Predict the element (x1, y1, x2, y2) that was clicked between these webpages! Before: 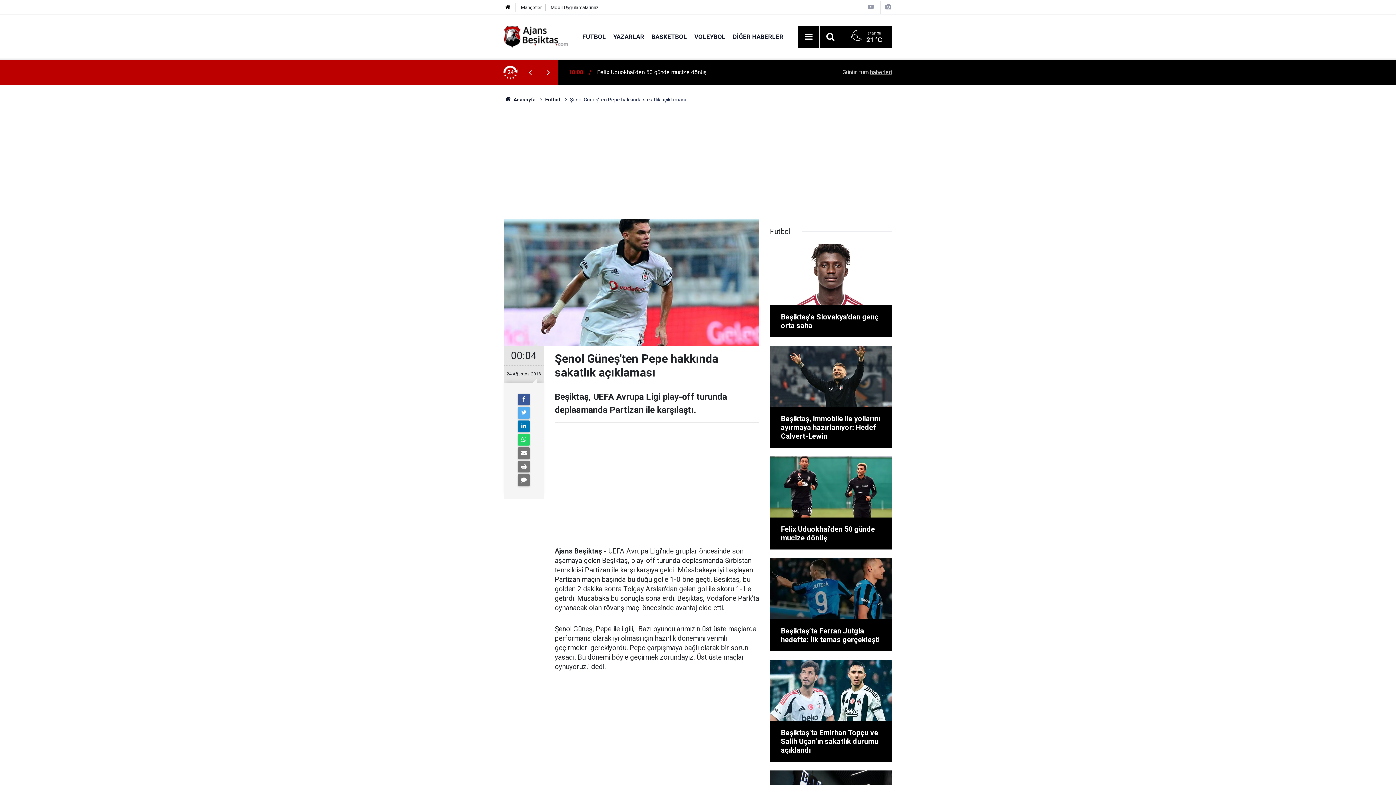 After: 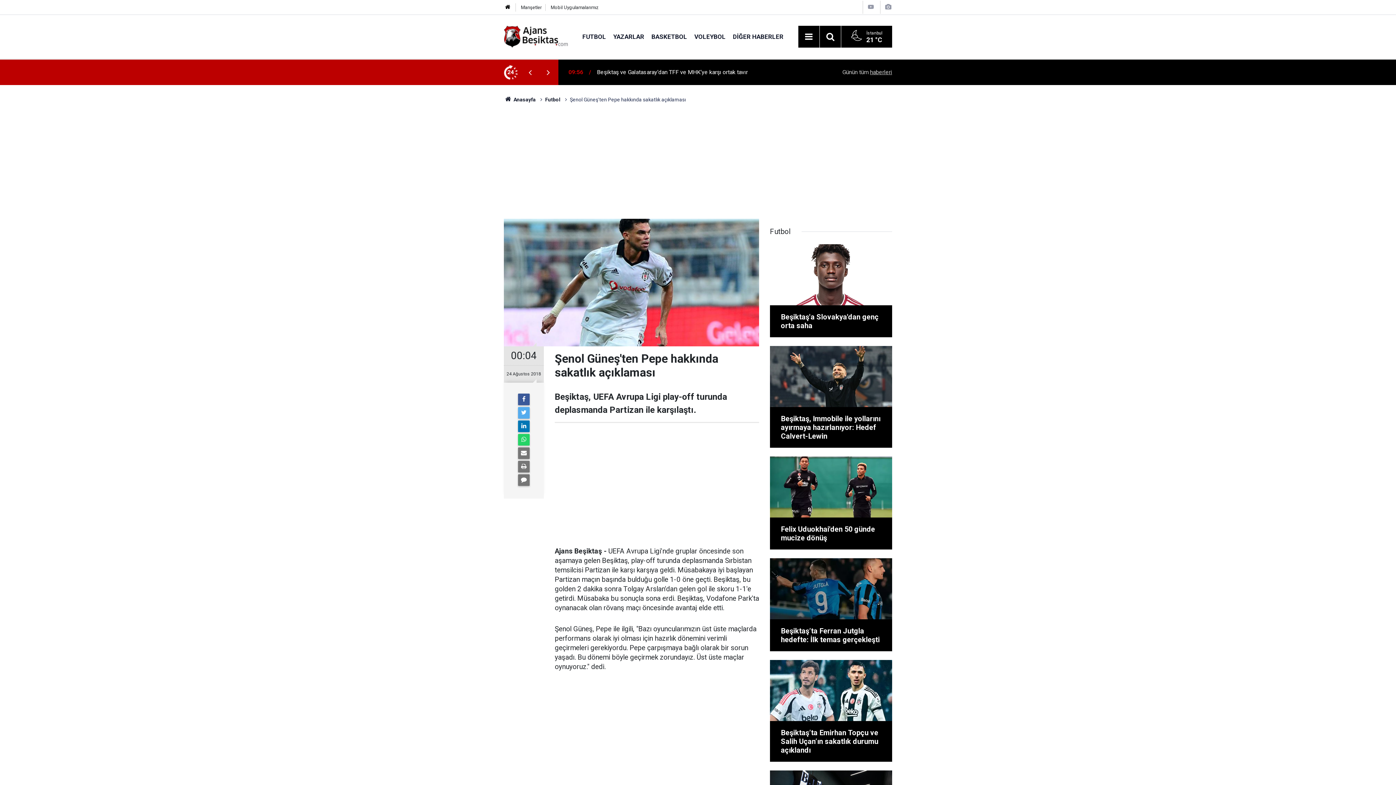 Action: bbox: (521, 68, 539, 76)